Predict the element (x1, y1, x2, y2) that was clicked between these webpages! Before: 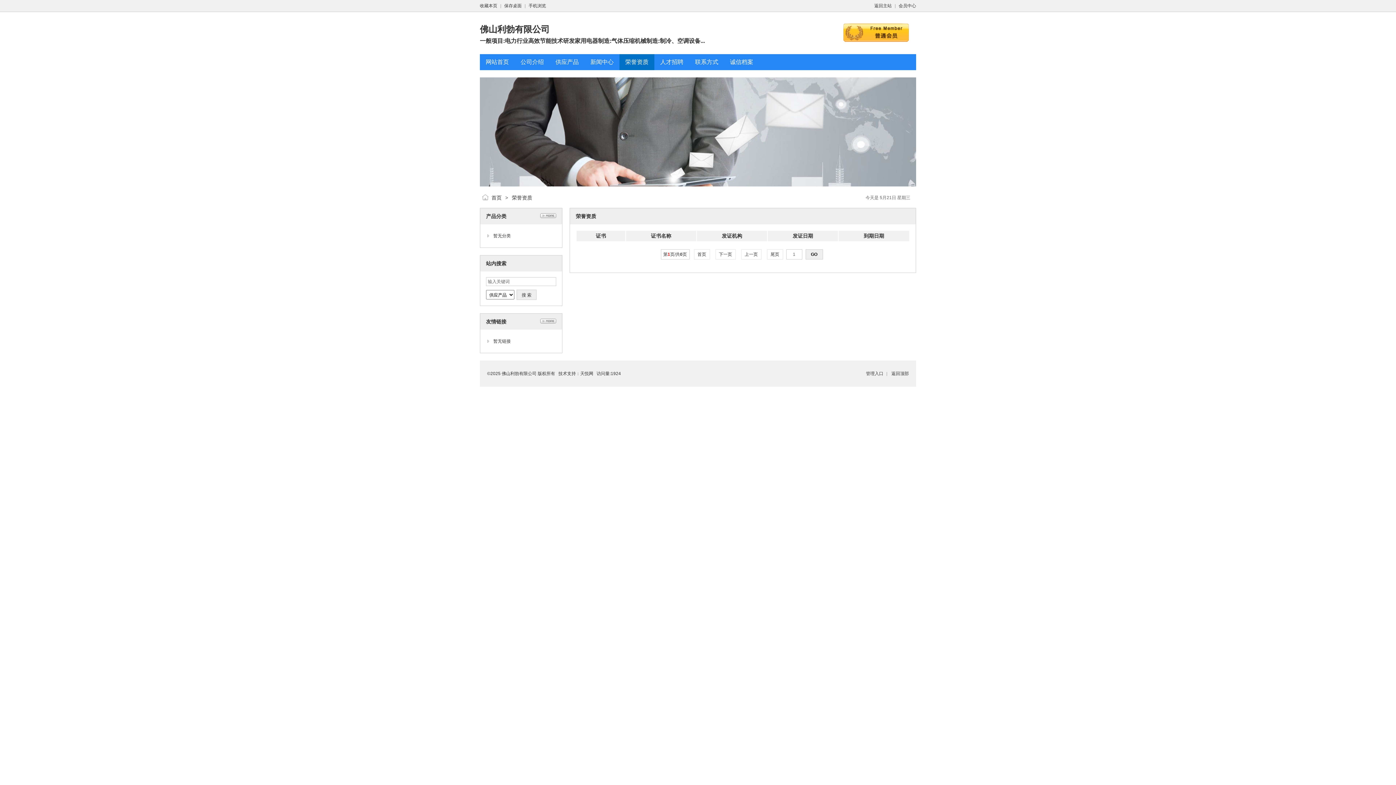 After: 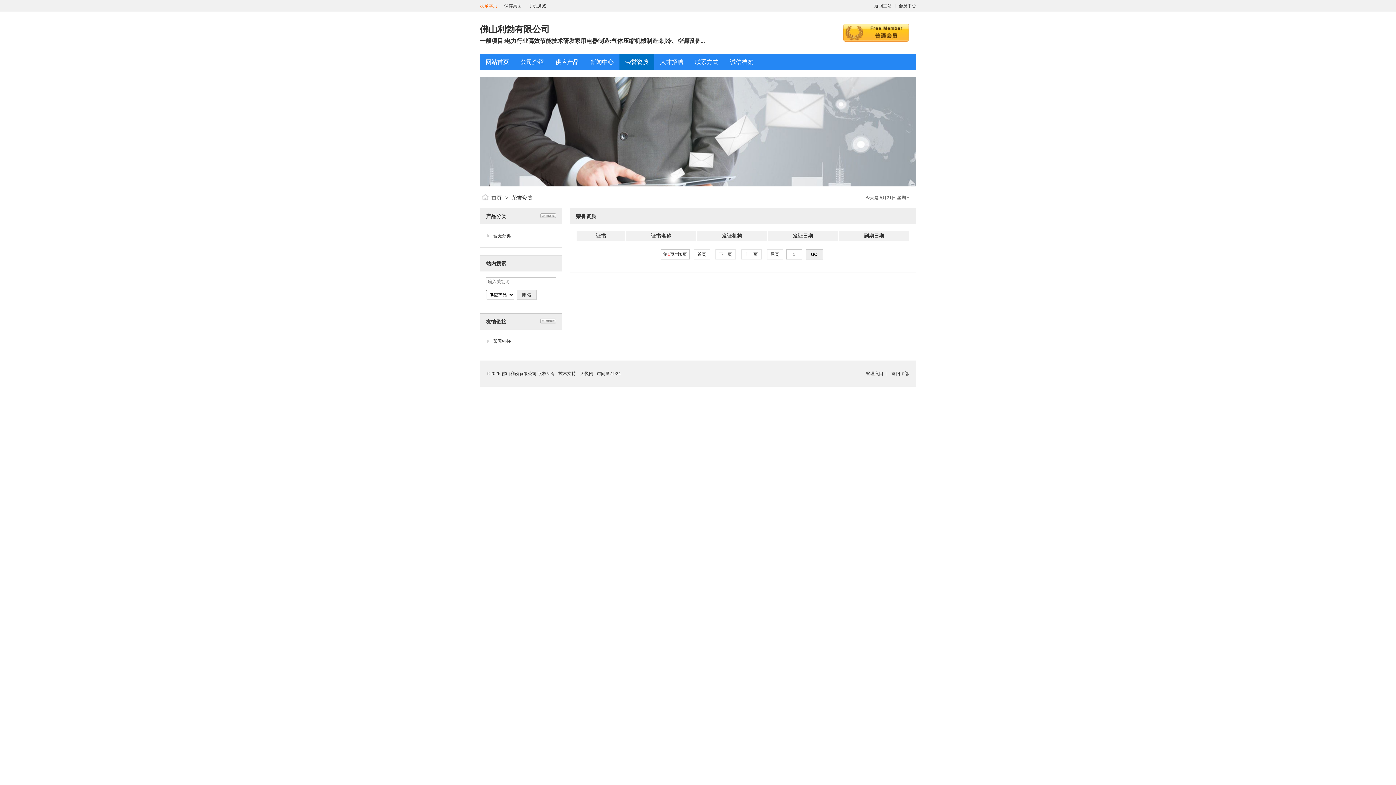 Action: bbox: (480, 3, 497, 8) label: 收藏本页